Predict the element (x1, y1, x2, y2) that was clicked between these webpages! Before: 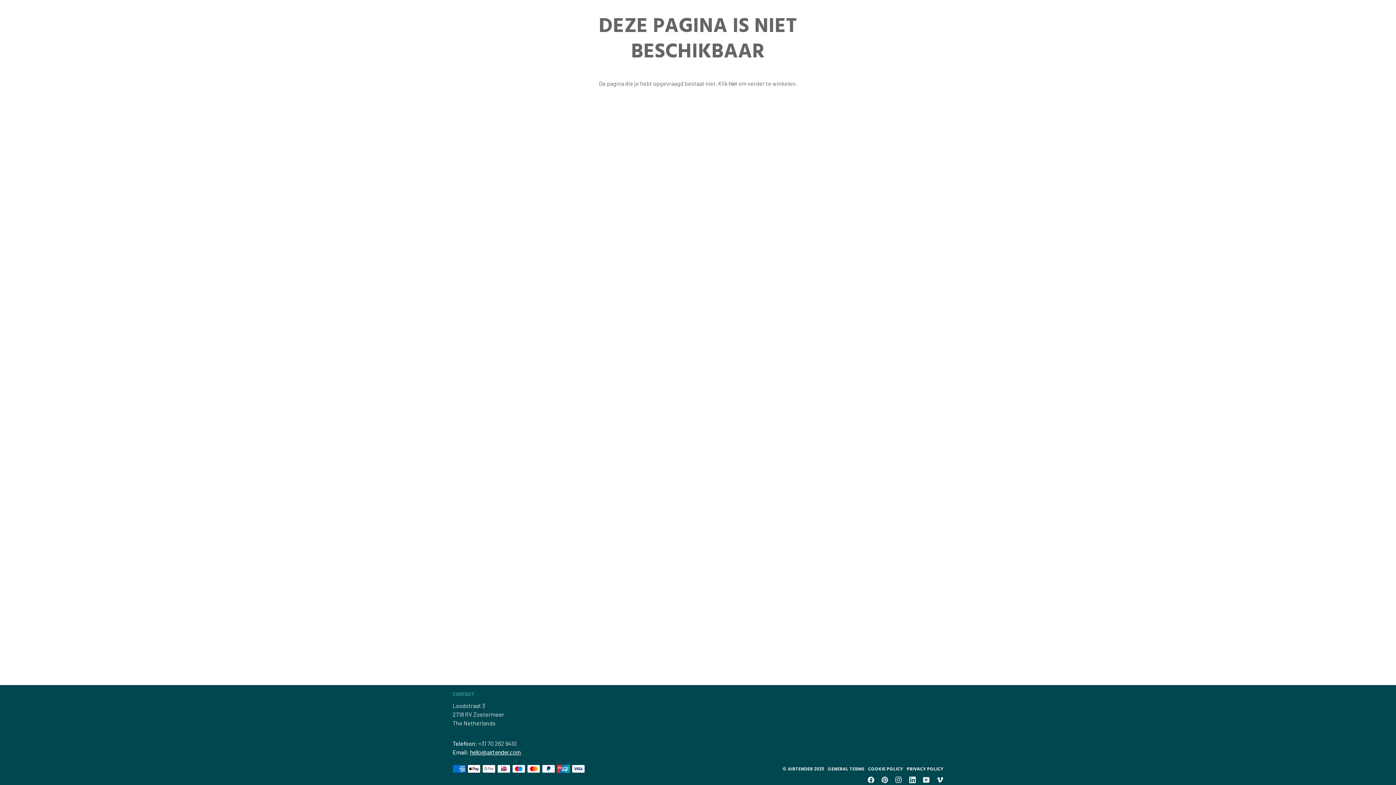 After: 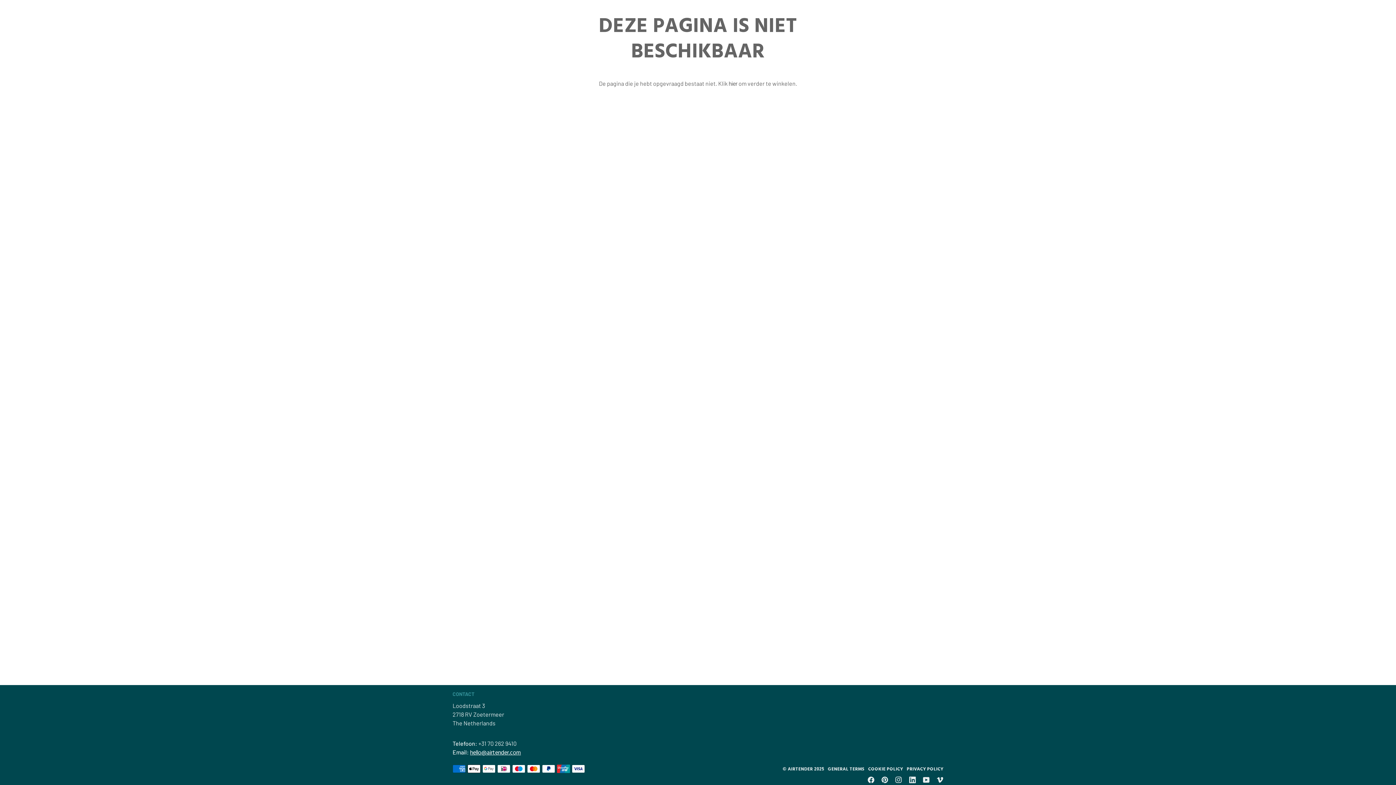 Action: bbox: (452, 690, 693, 701) label: CONTACT